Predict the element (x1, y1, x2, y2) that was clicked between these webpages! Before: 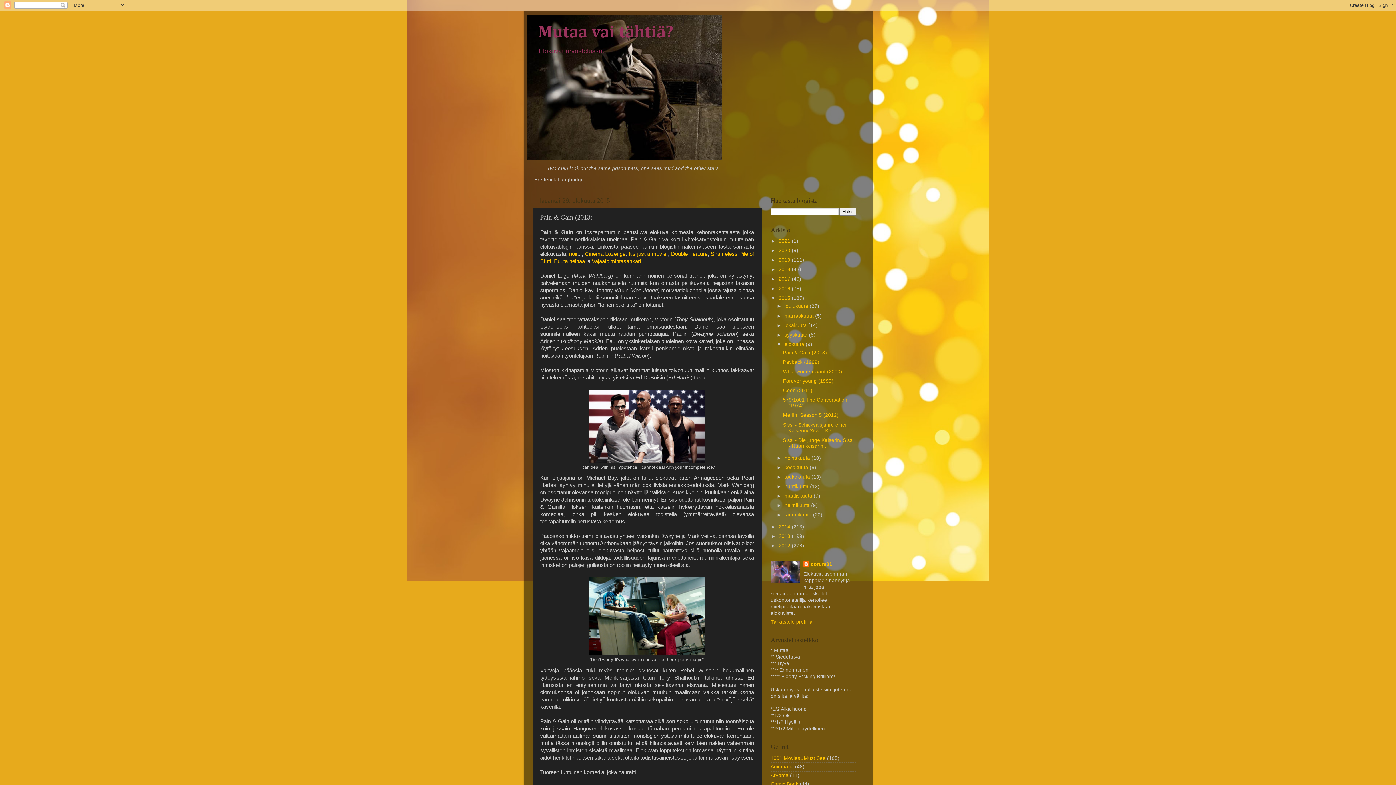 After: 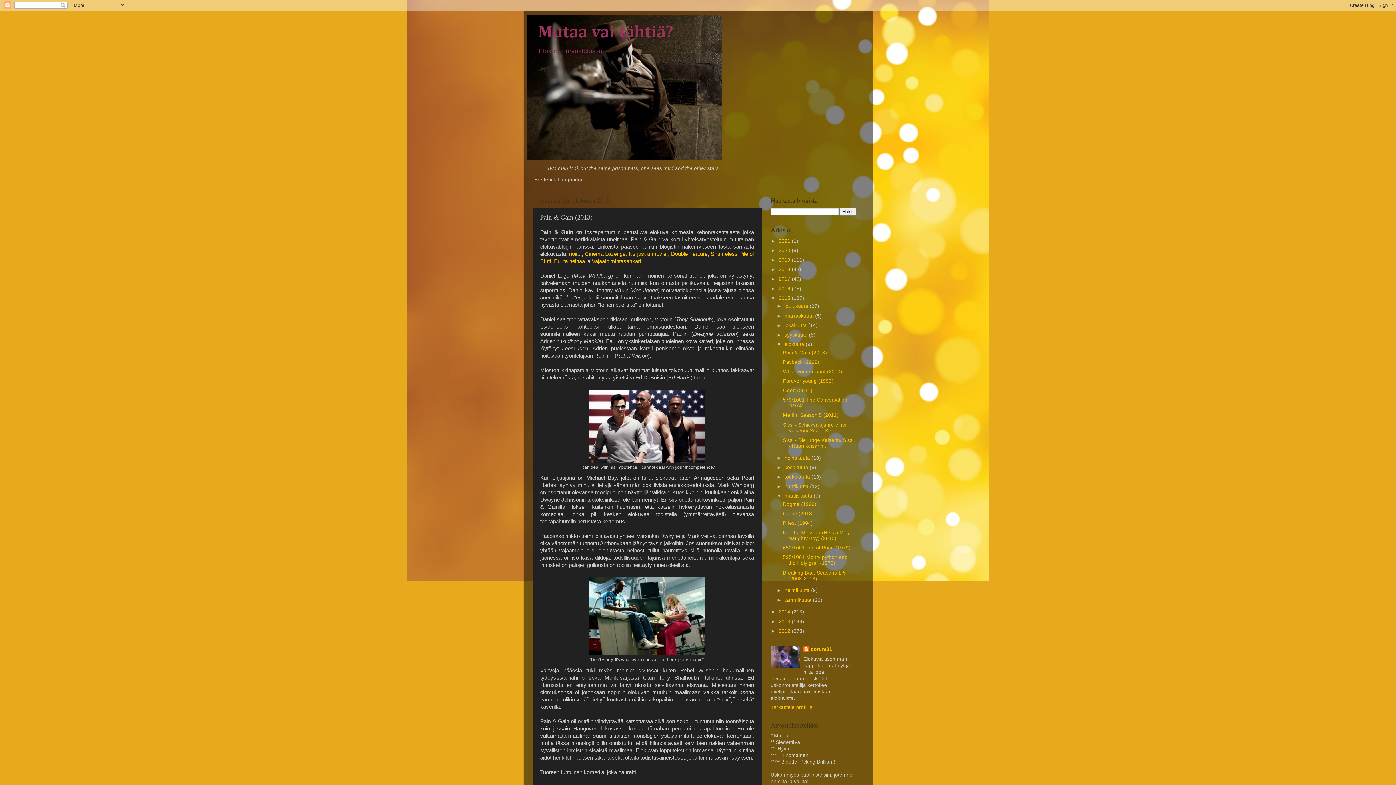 Action: label: ►   bbox: (776, 493, 784, 498)